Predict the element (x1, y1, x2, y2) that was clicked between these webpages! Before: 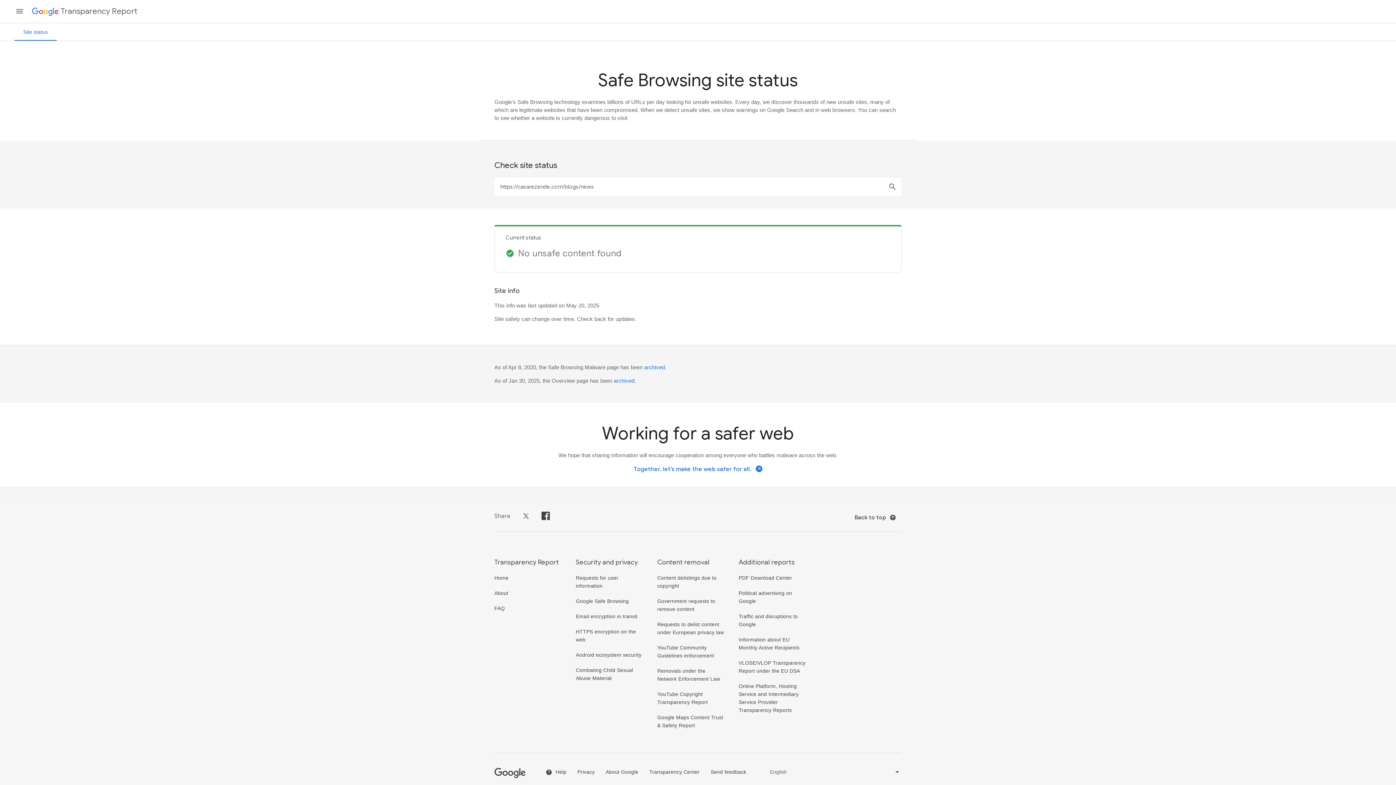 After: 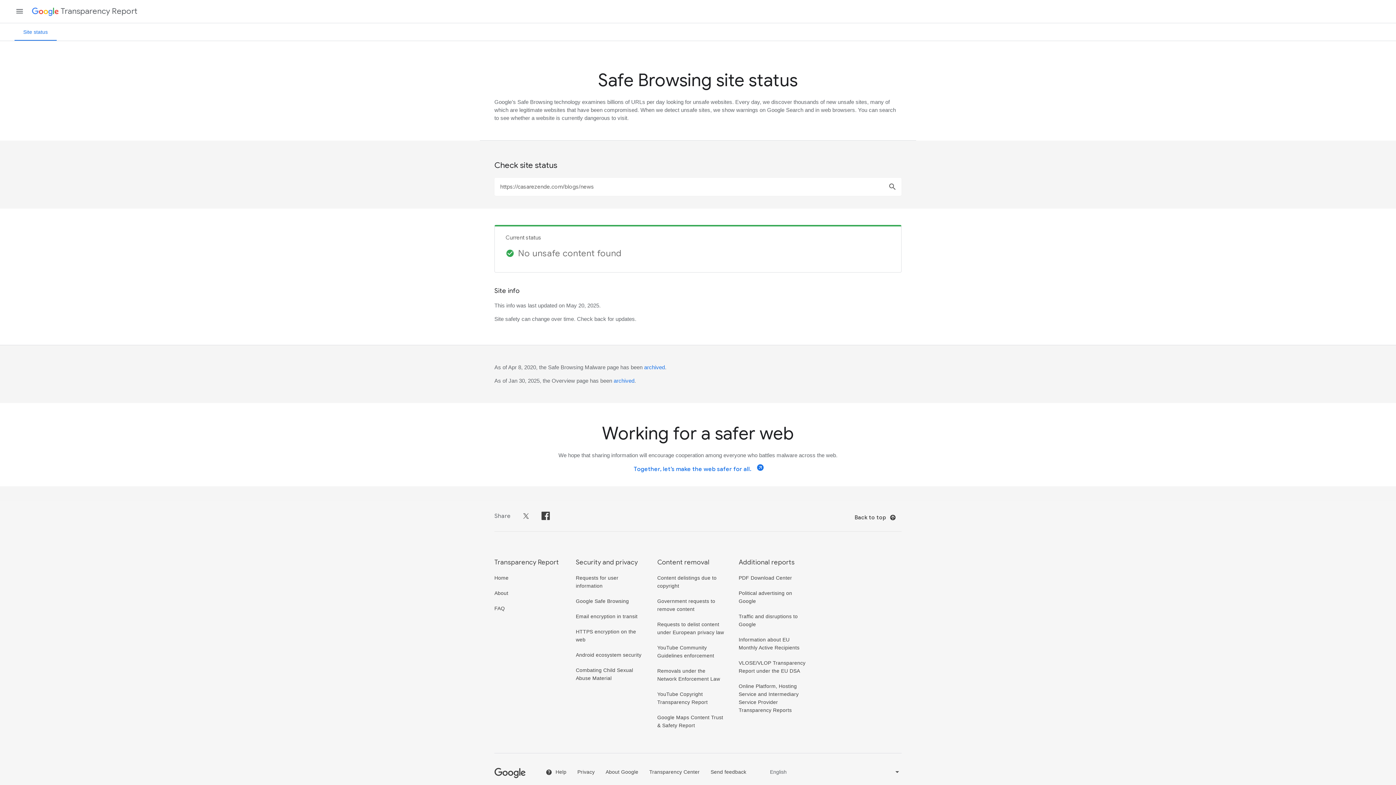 Action: label: Together, let’s make the web safer for all. arrow_forward bbox: (634, 465, 762, 472)